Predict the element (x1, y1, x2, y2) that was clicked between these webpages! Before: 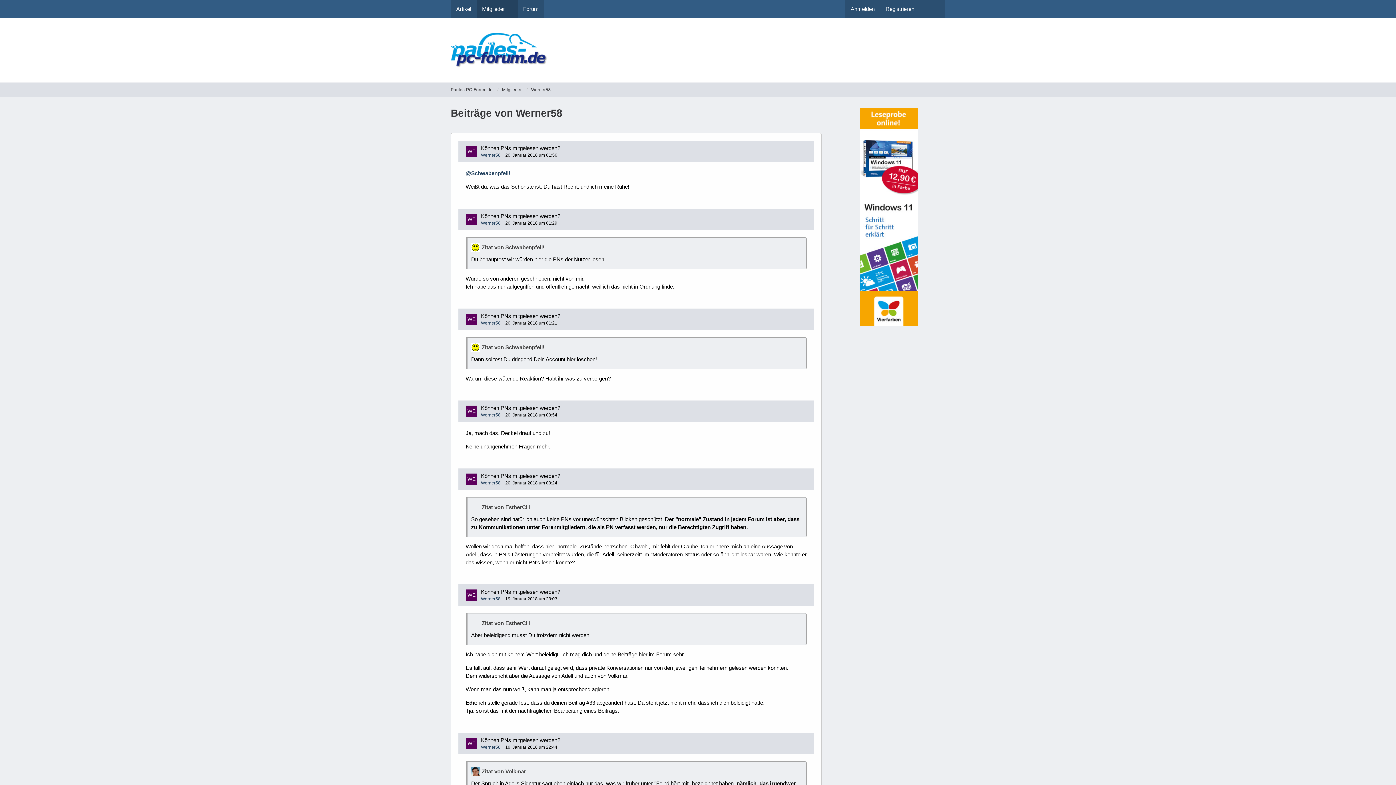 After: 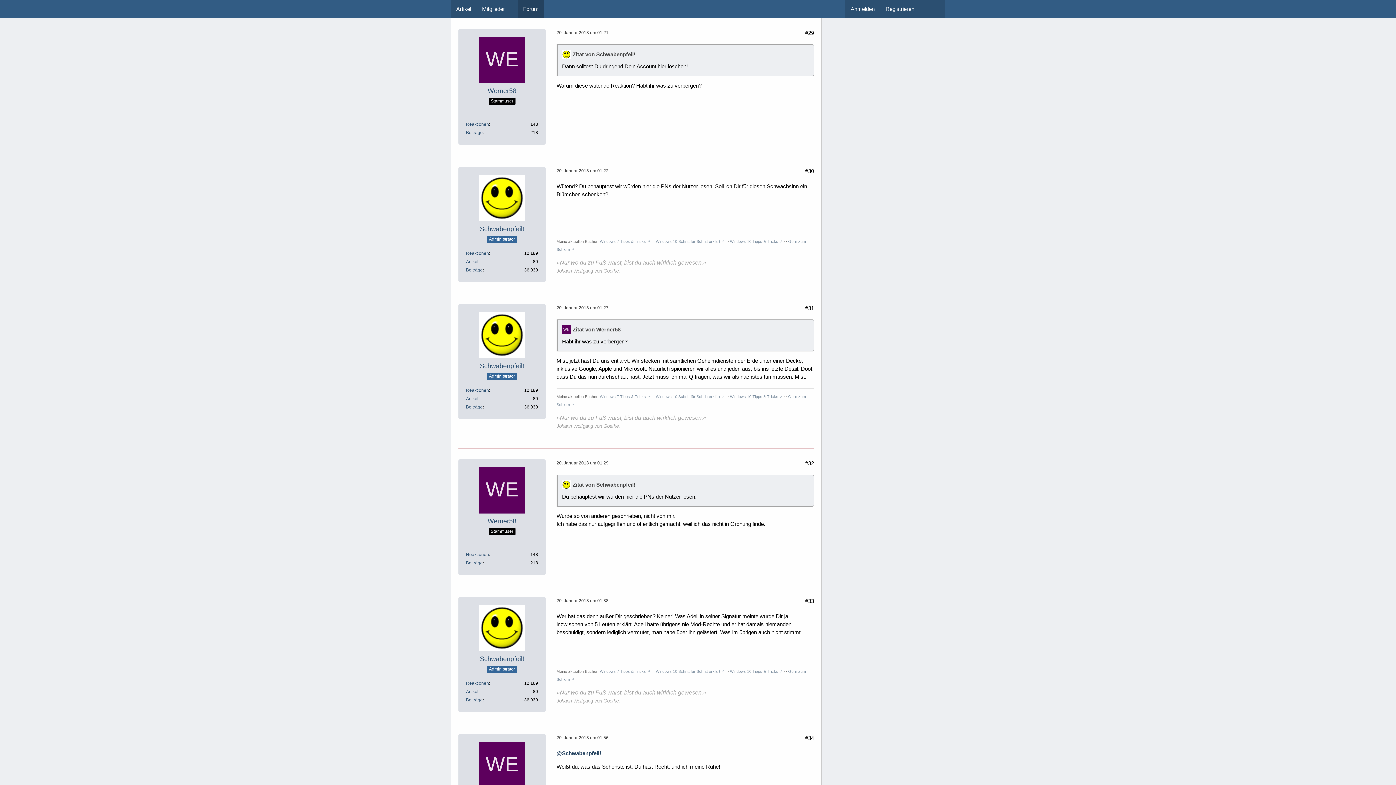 Action: bbox: (481, 313, 560, 319) label: Können PNs mitgelesen werden?